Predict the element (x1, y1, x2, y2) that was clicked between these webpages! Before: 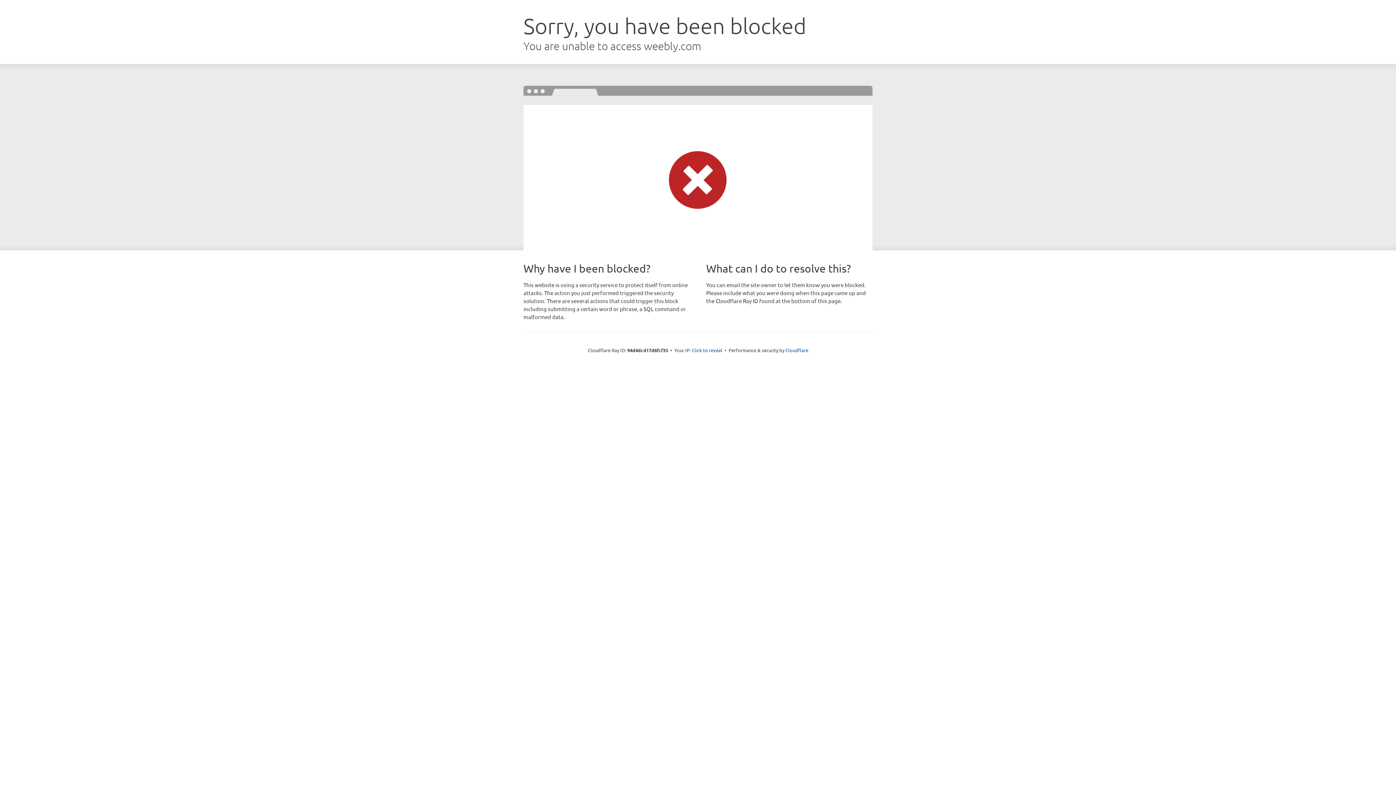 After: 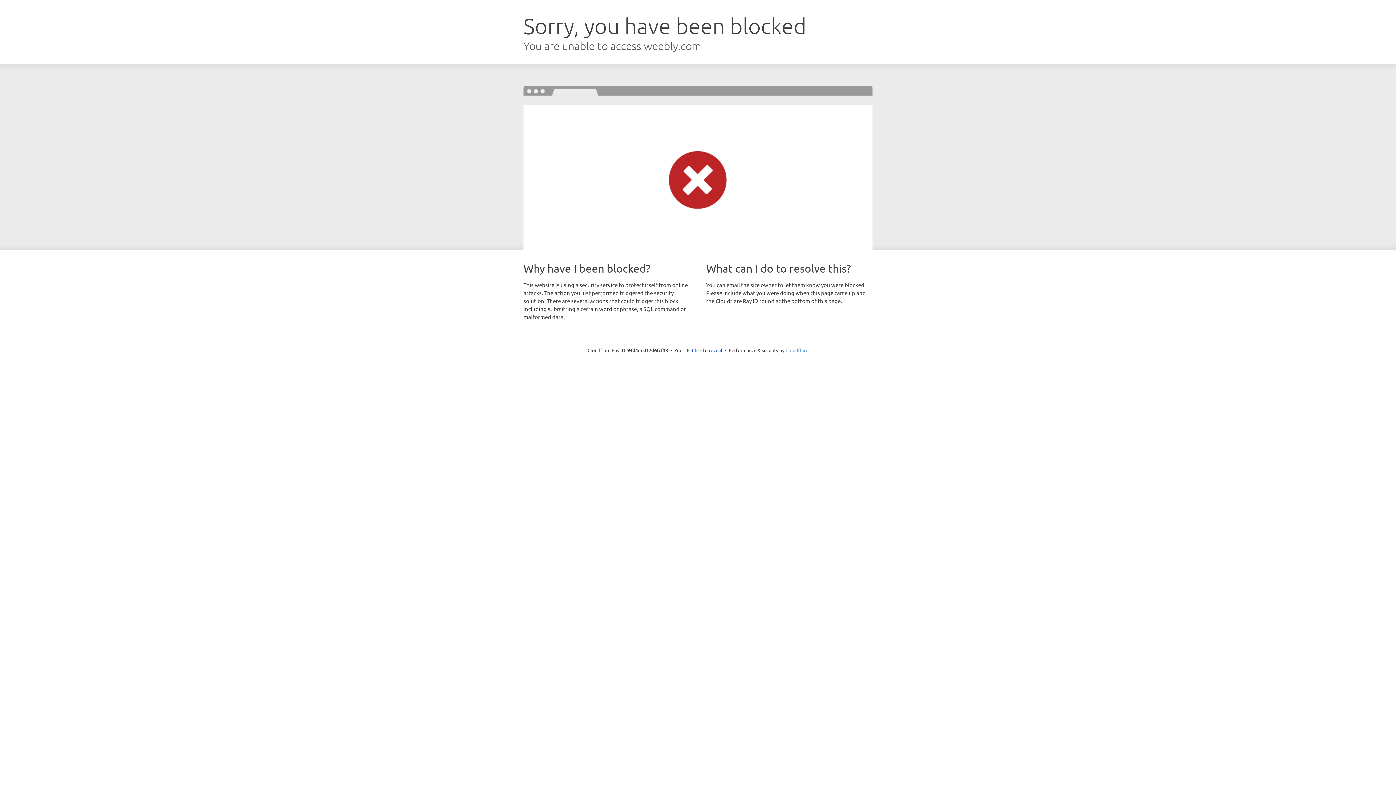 Action: bbox: (785, 347, 808, 353) label: Cloudflare